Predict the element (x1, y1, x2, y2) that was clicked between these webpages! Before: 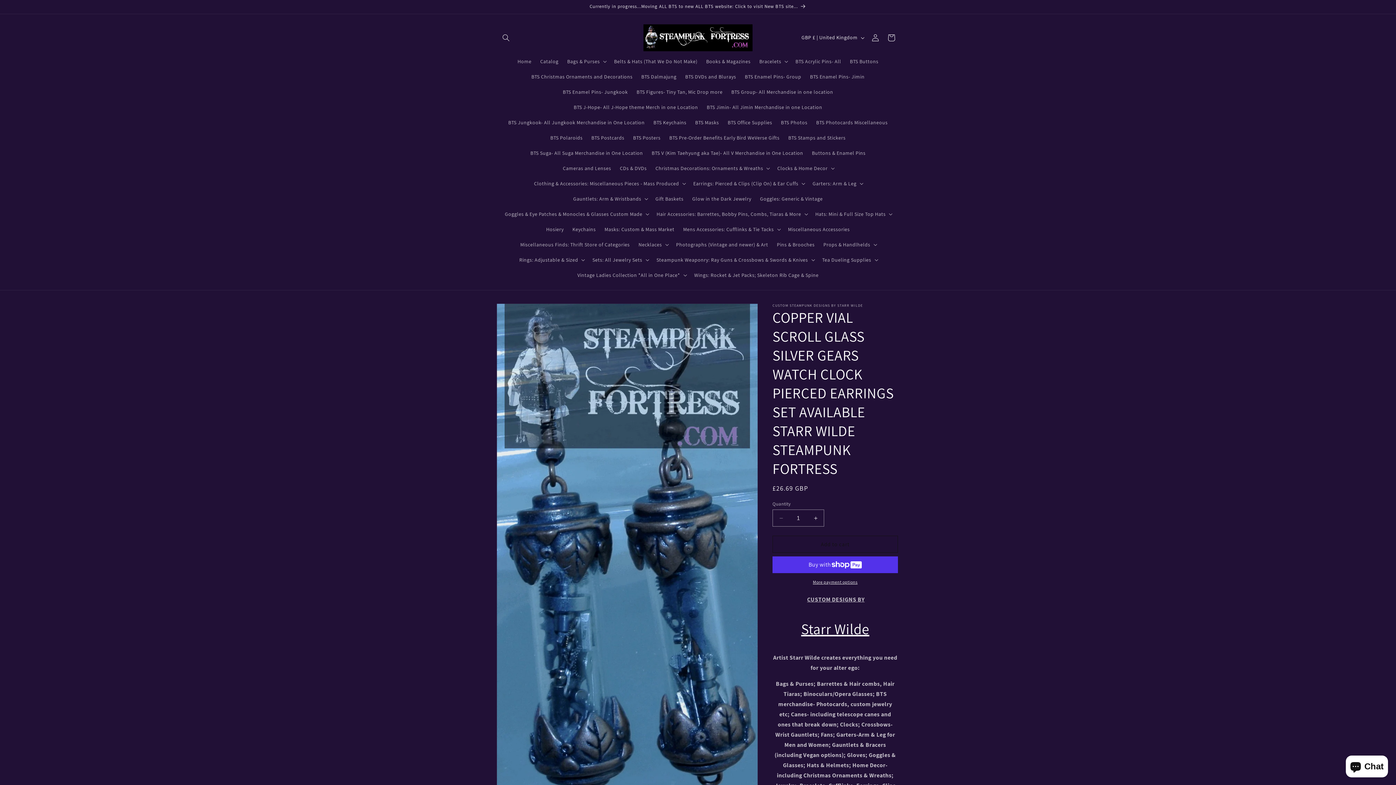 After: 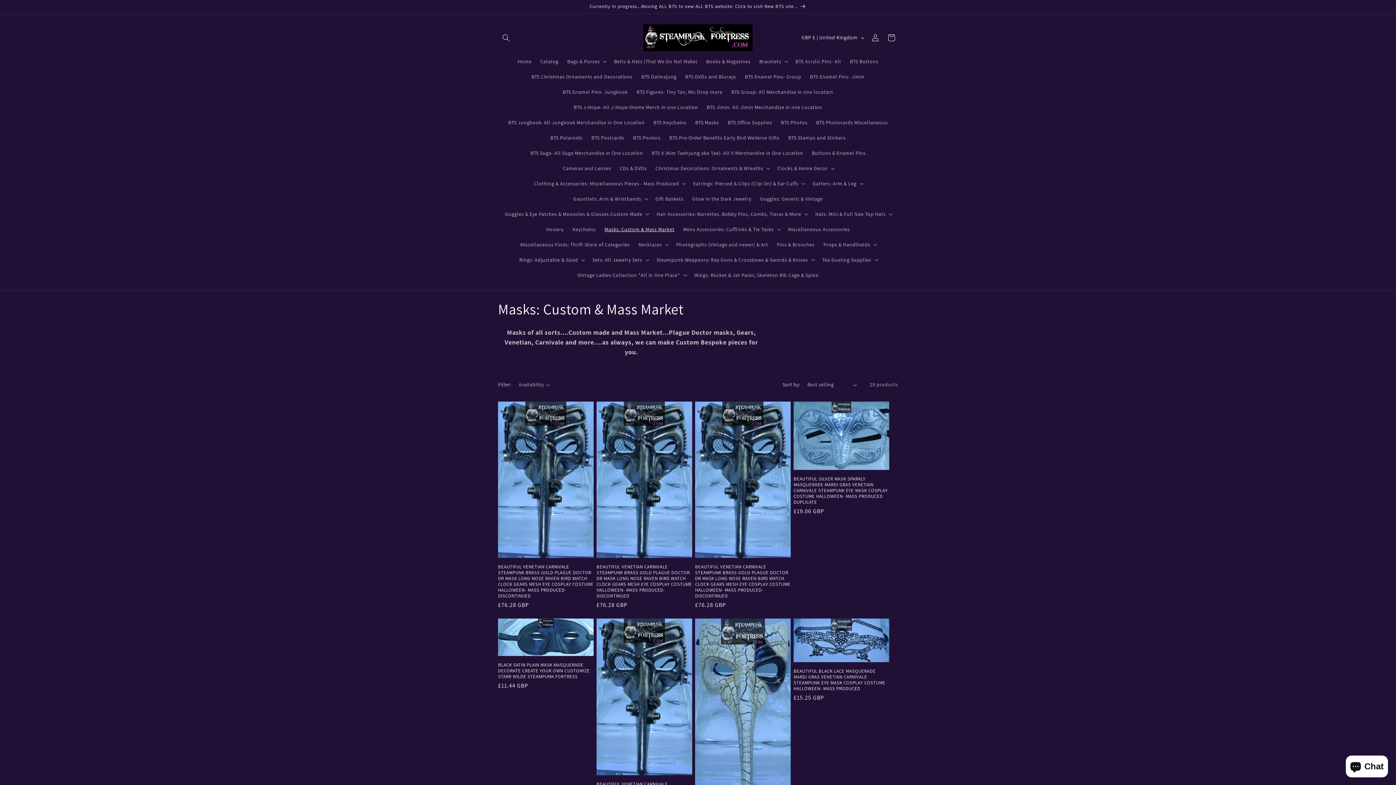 Action: label: Masks: Custom & Mass Market bbox: (600, 221, 678, 237)